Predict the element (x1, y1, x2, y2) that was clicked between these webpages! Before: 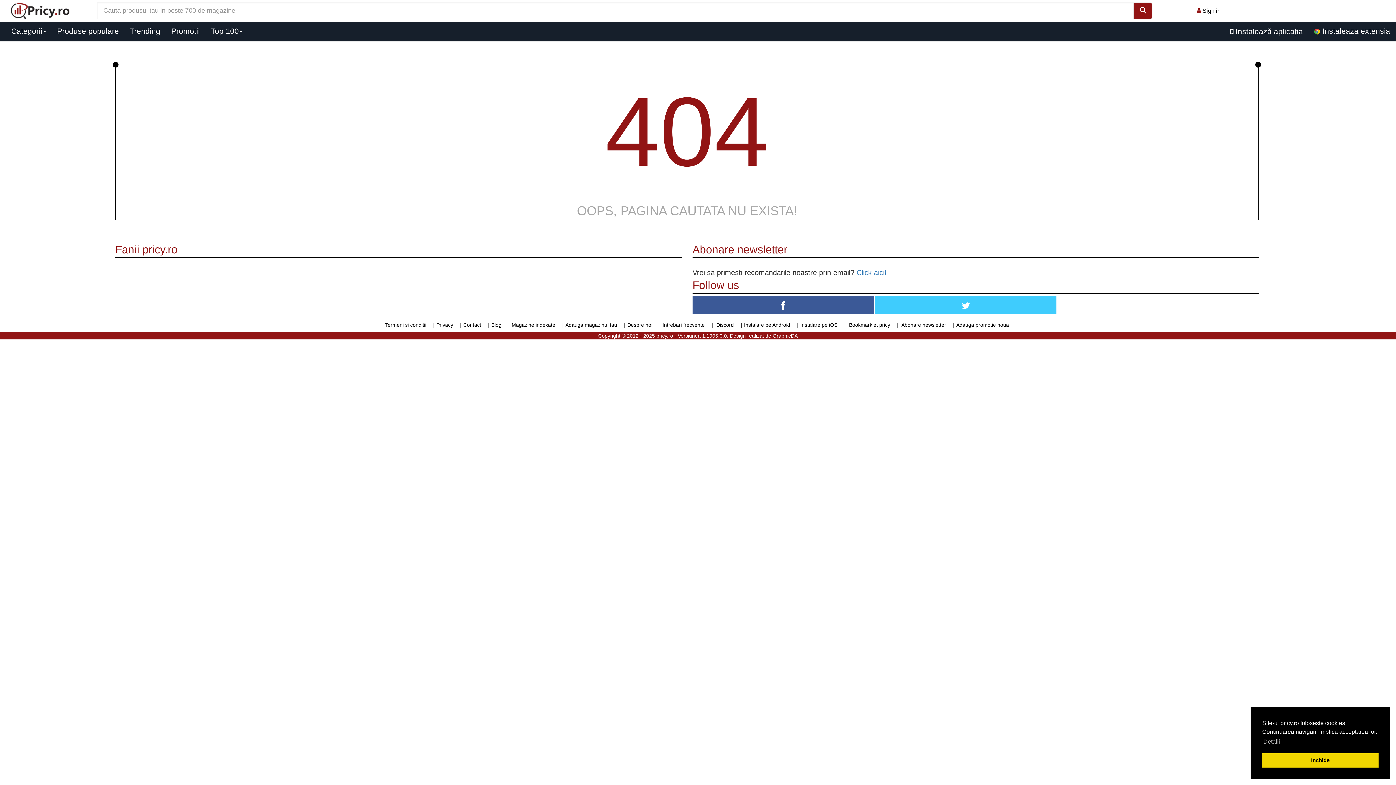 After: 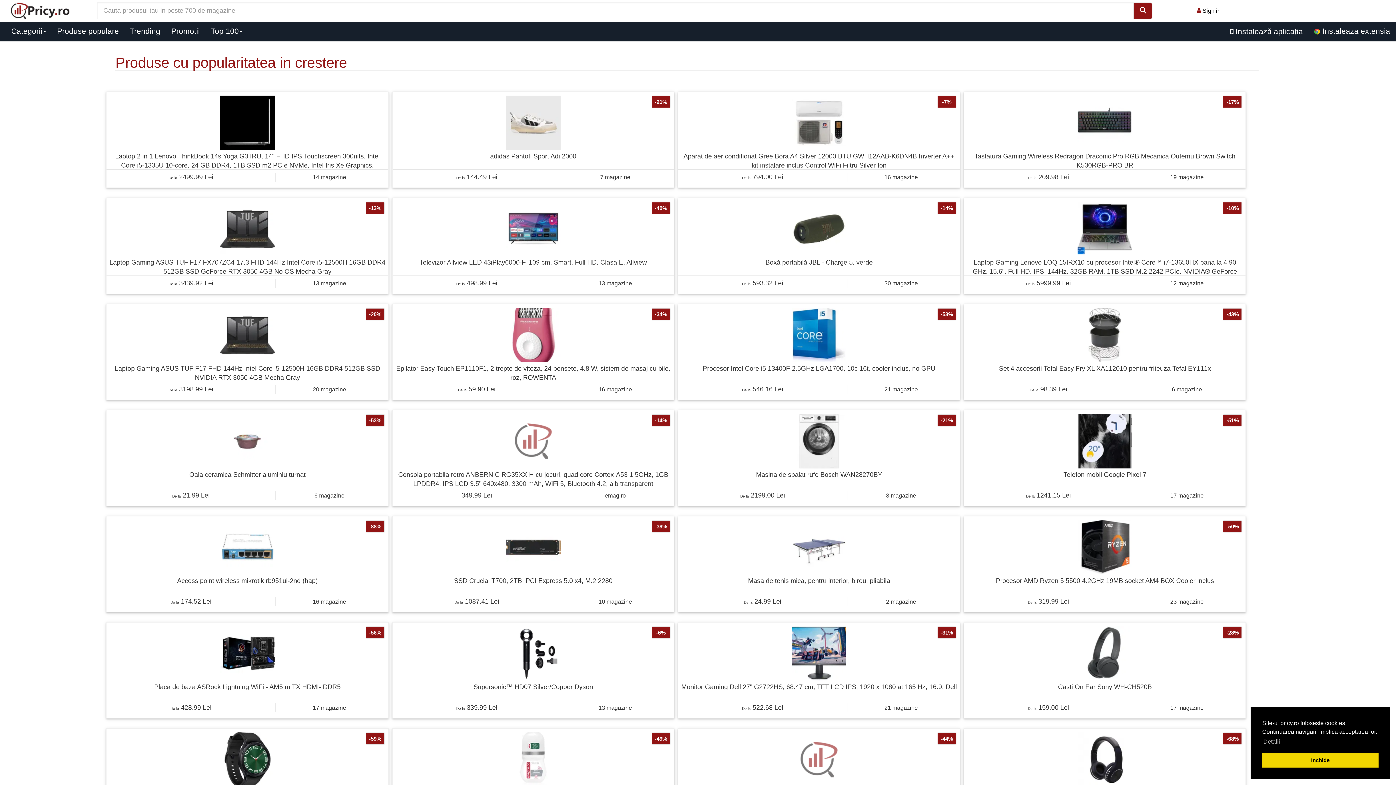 Action: label: Trending bbox: (124, 22, 165, 40)